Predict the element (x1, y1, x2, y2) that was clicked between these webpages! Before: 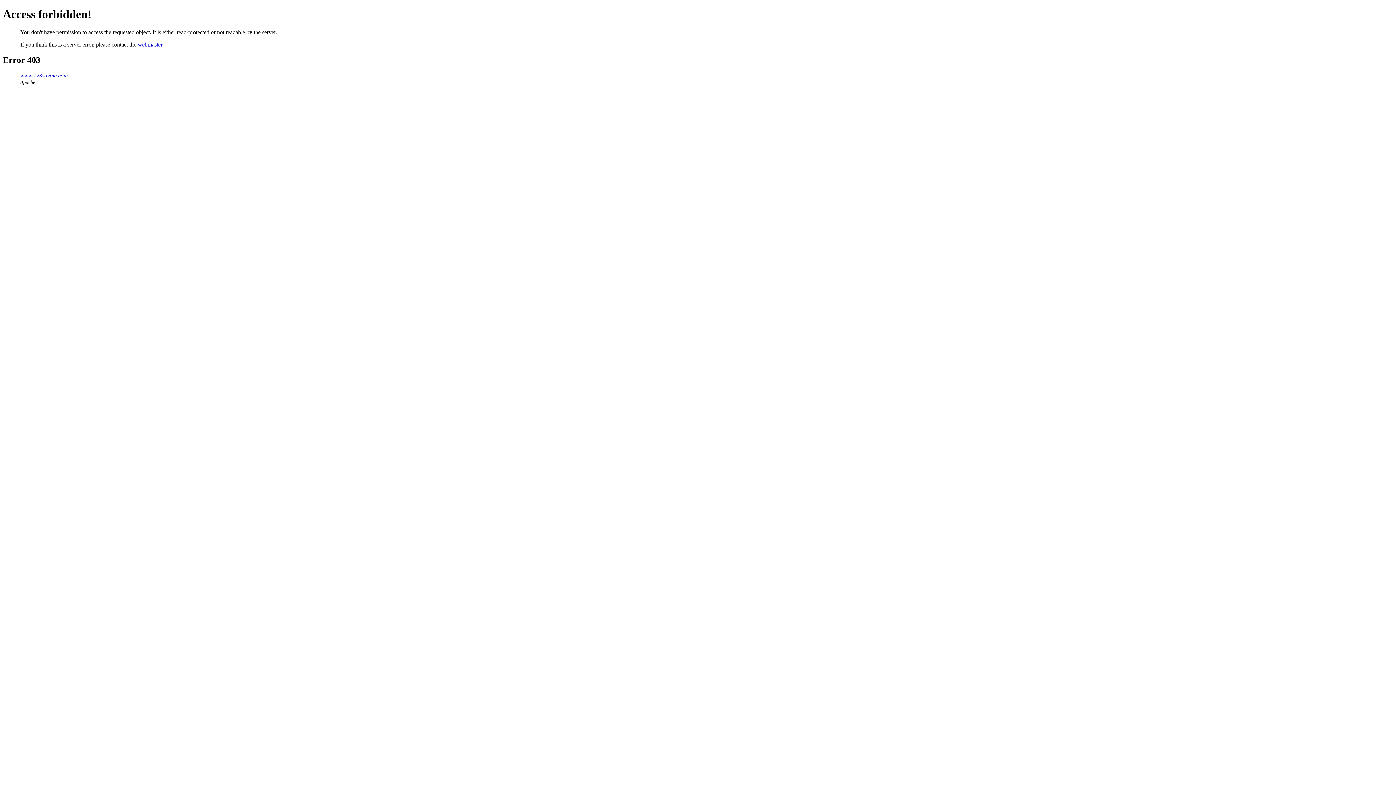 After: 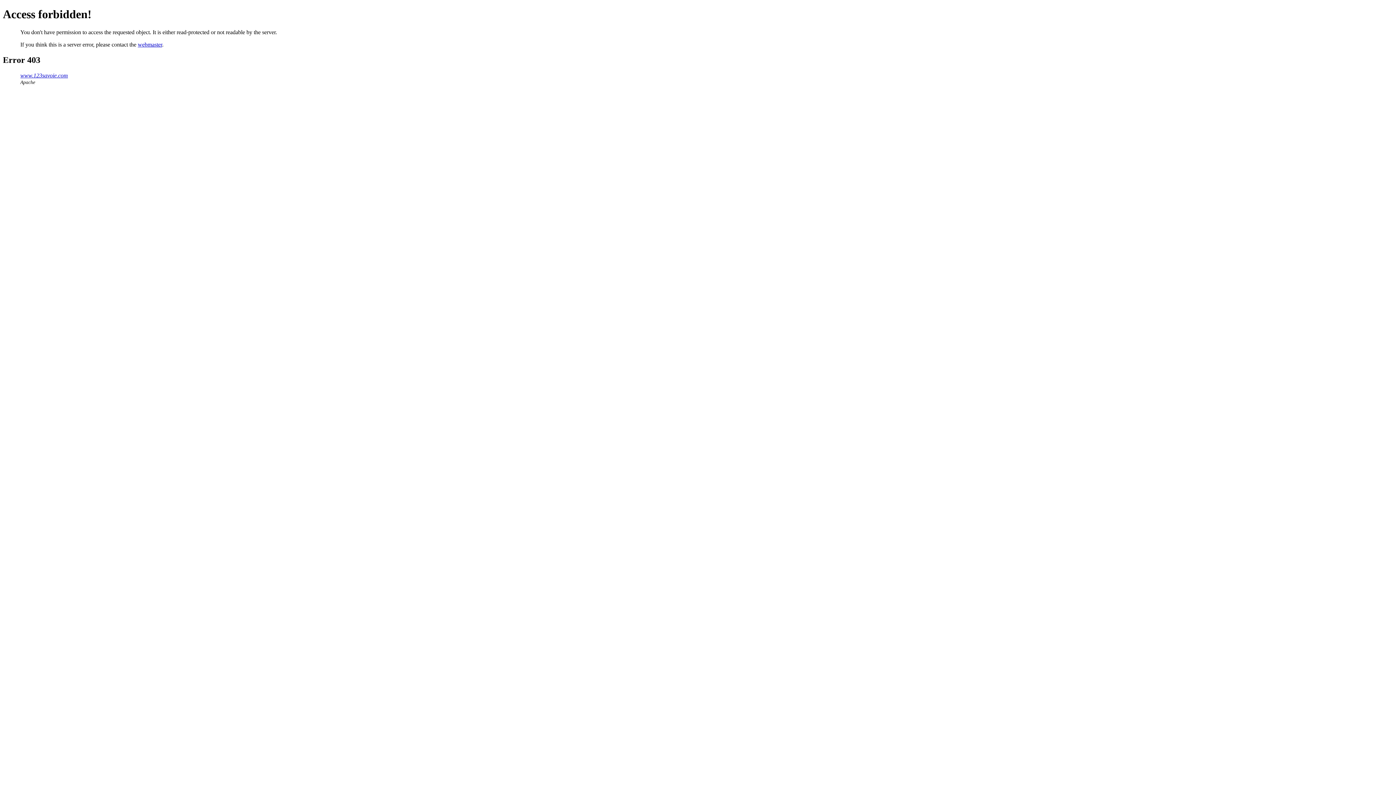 Action: label: webmaster bbox: (137, 41, 162, 47)